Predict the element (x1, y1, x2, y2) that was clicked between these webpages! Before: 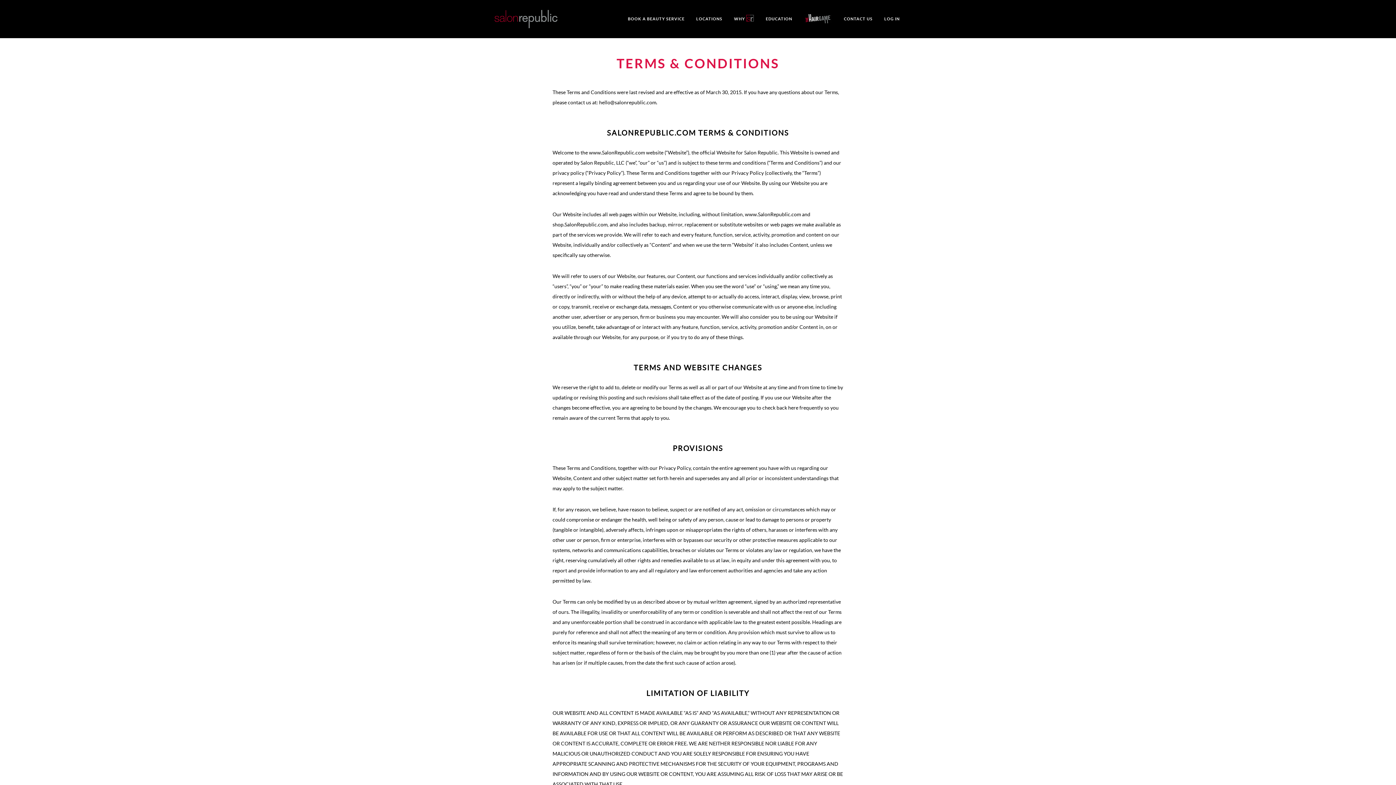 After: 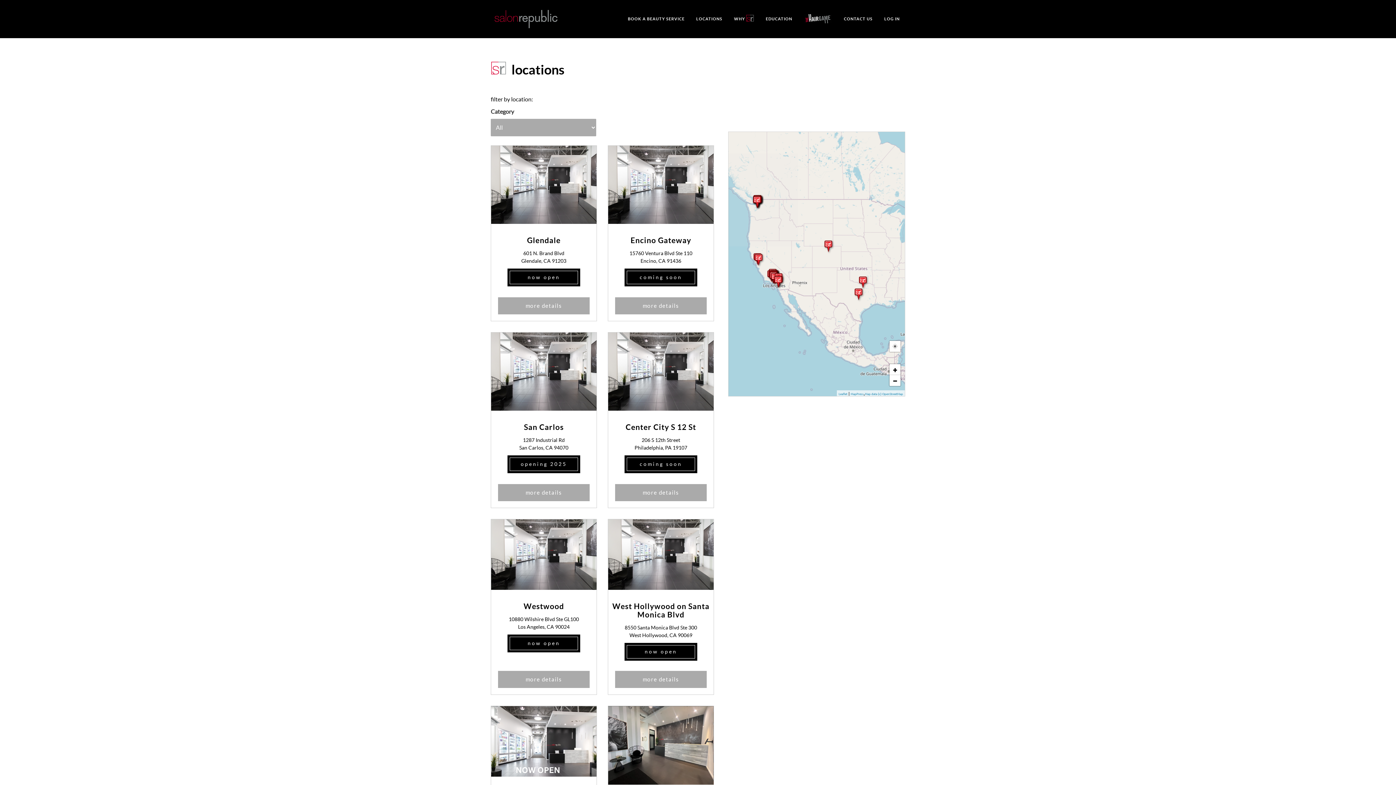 Action: bbox: (690, 0, 728, 38) label: LOCATIONS